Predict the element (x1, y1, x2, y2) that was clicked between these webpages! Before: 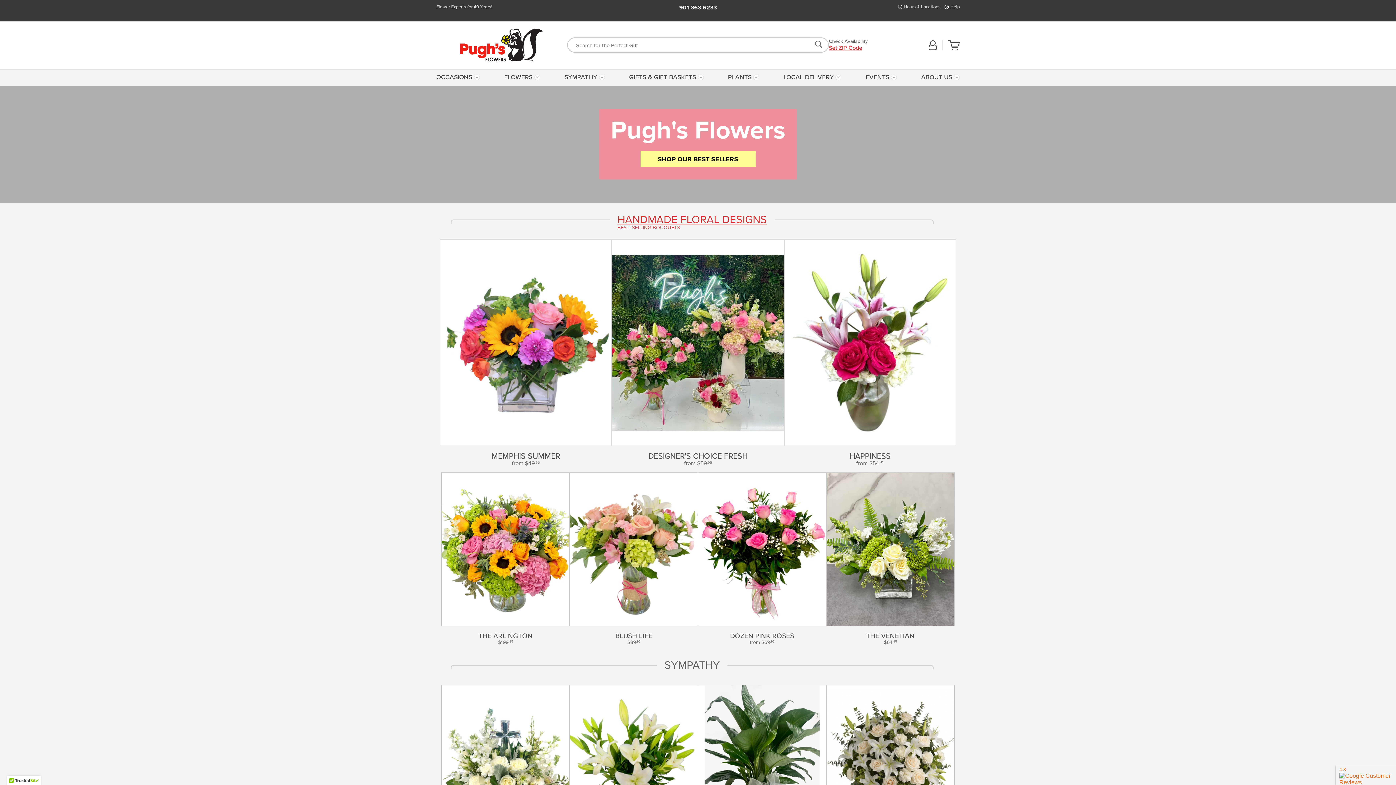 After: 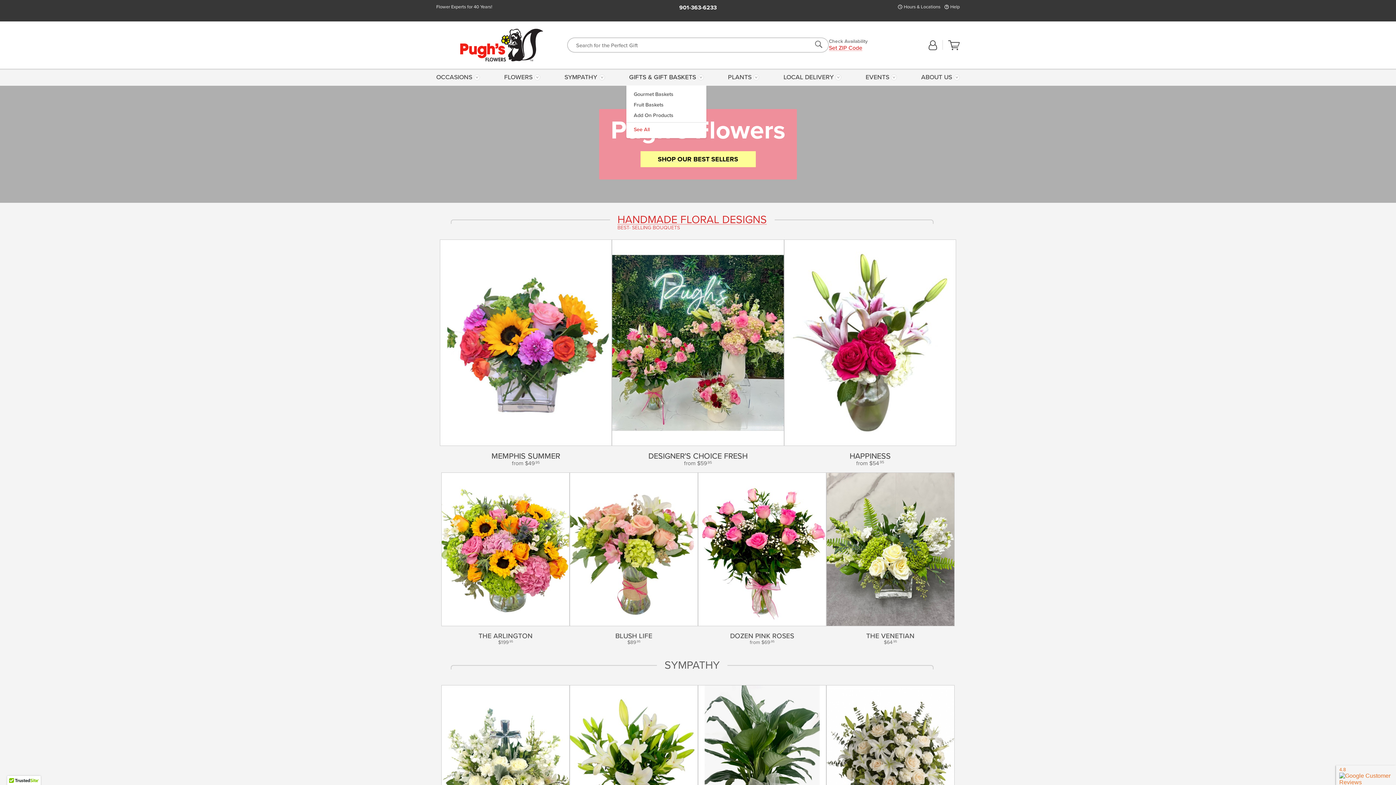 Action: bbox: (626, 68, 706, 85) label: GIFTS & GIFT BASKETS